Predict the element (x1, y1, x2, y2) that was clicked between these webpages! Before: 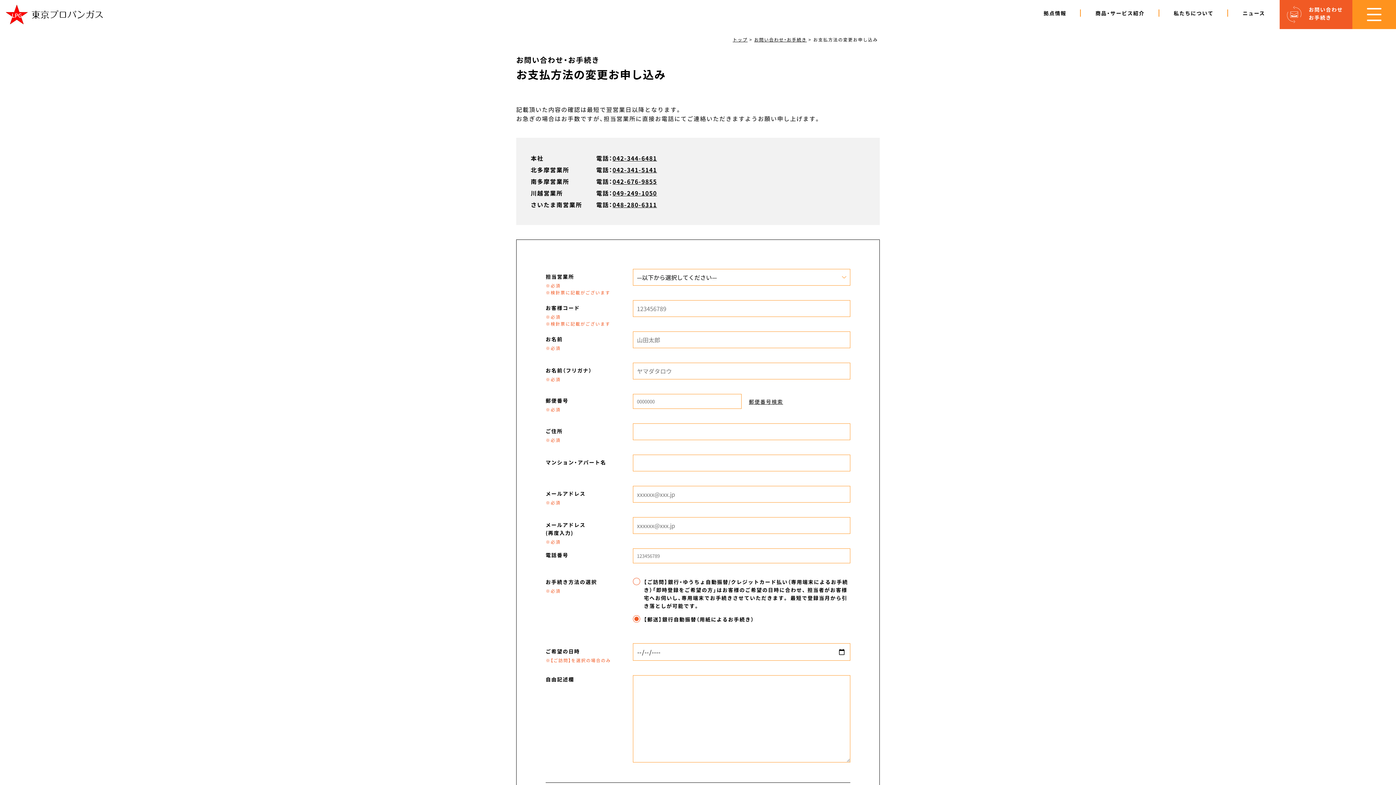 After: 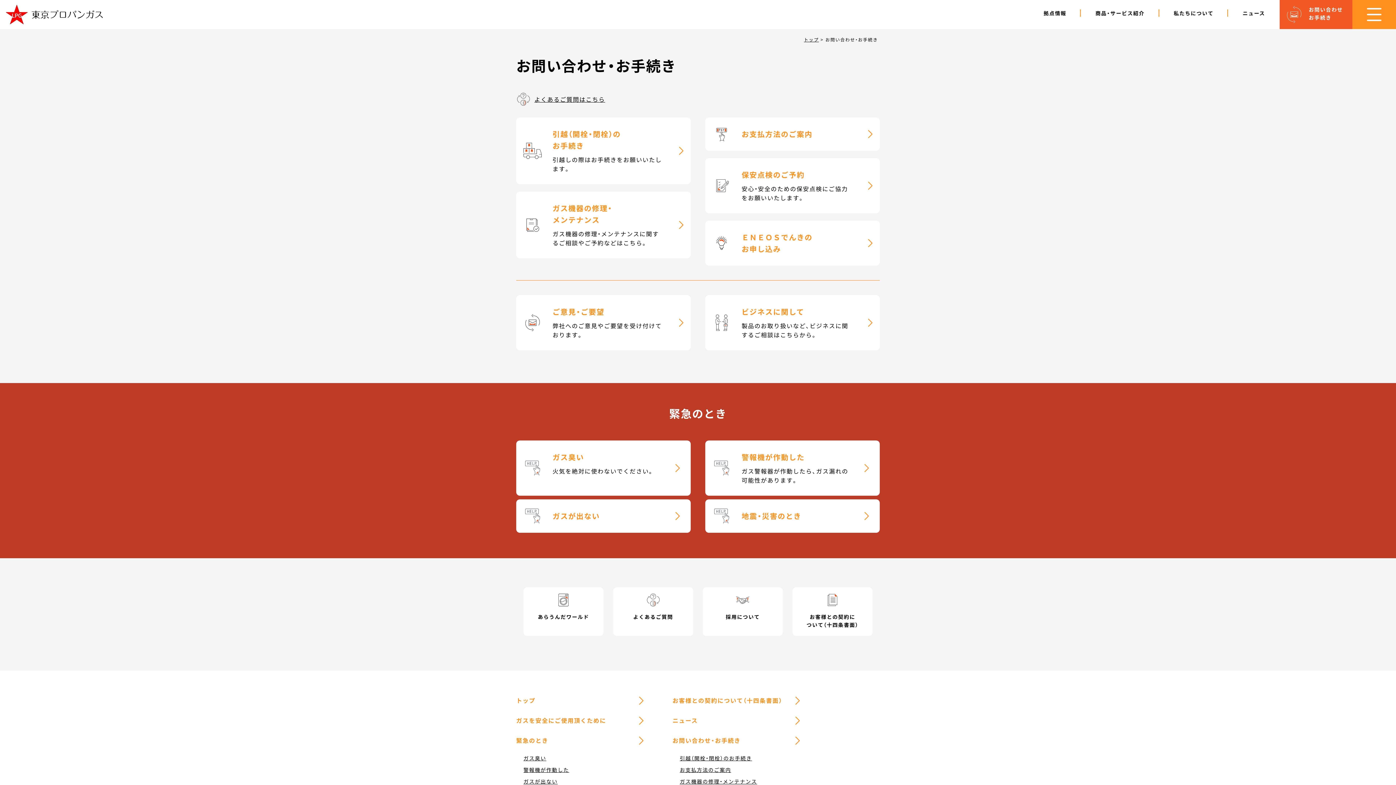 Action: bbox: (1280, 0, 1352, 29) label: お問い合わせ
お手続き